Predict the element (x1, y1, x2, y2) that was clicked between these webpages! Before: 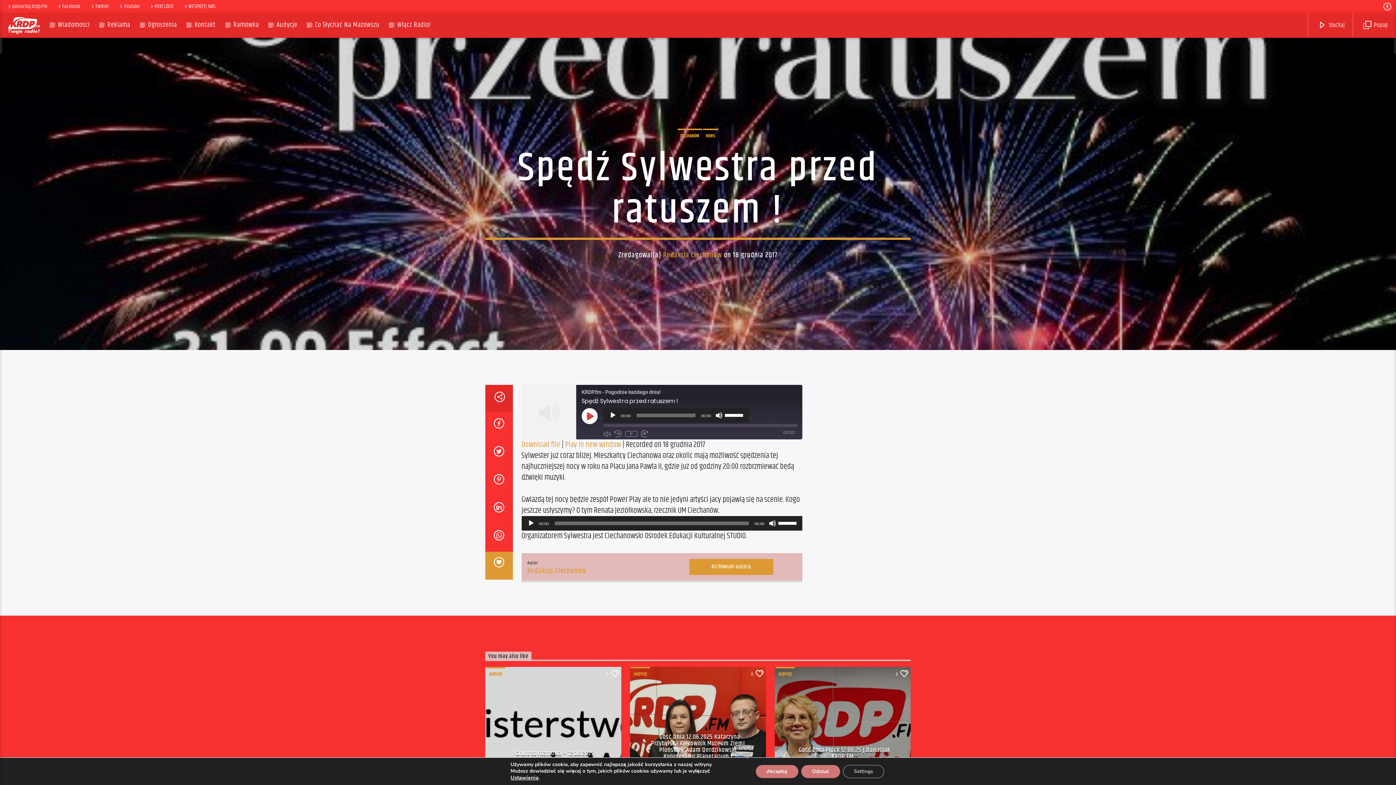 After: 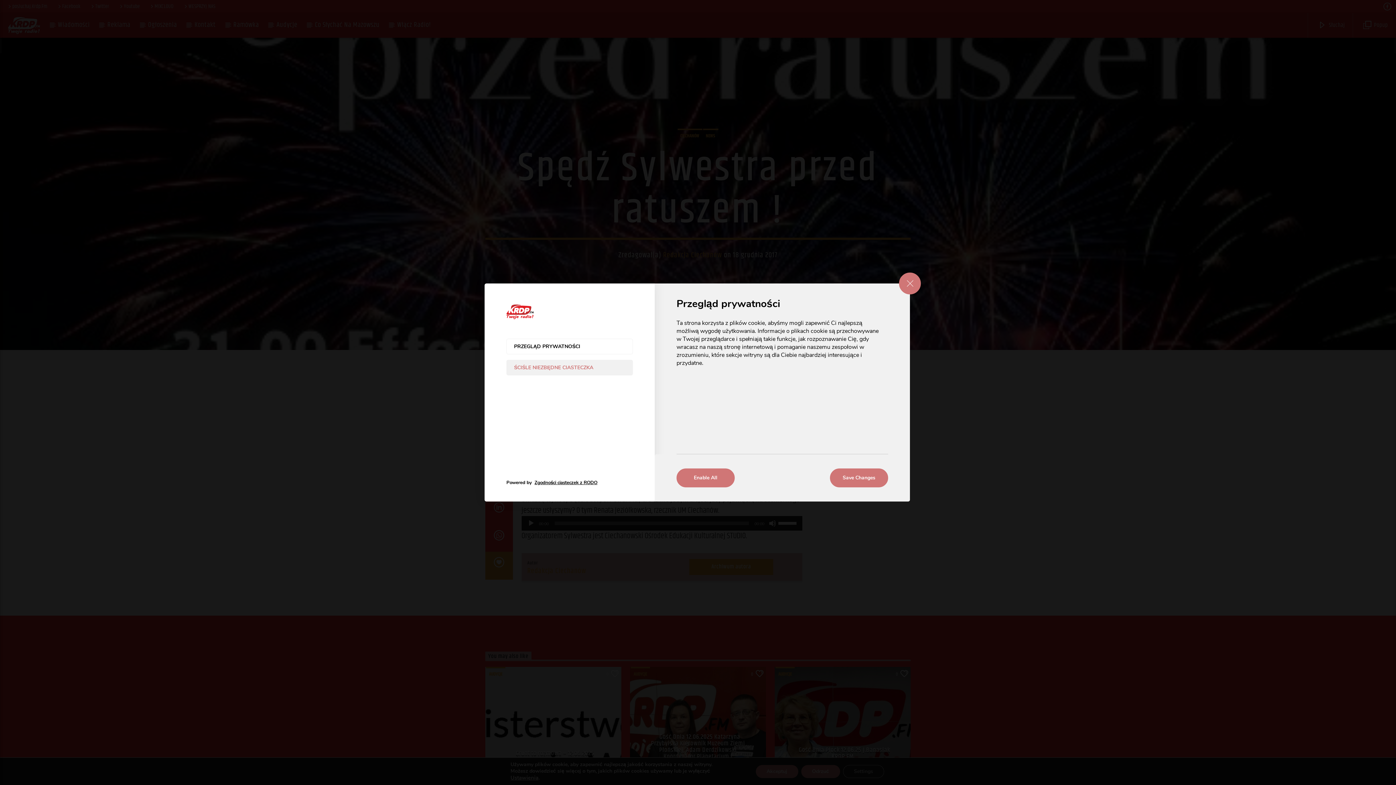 Action: label: Ustawienia bbox: (510, 774, 538, 781)